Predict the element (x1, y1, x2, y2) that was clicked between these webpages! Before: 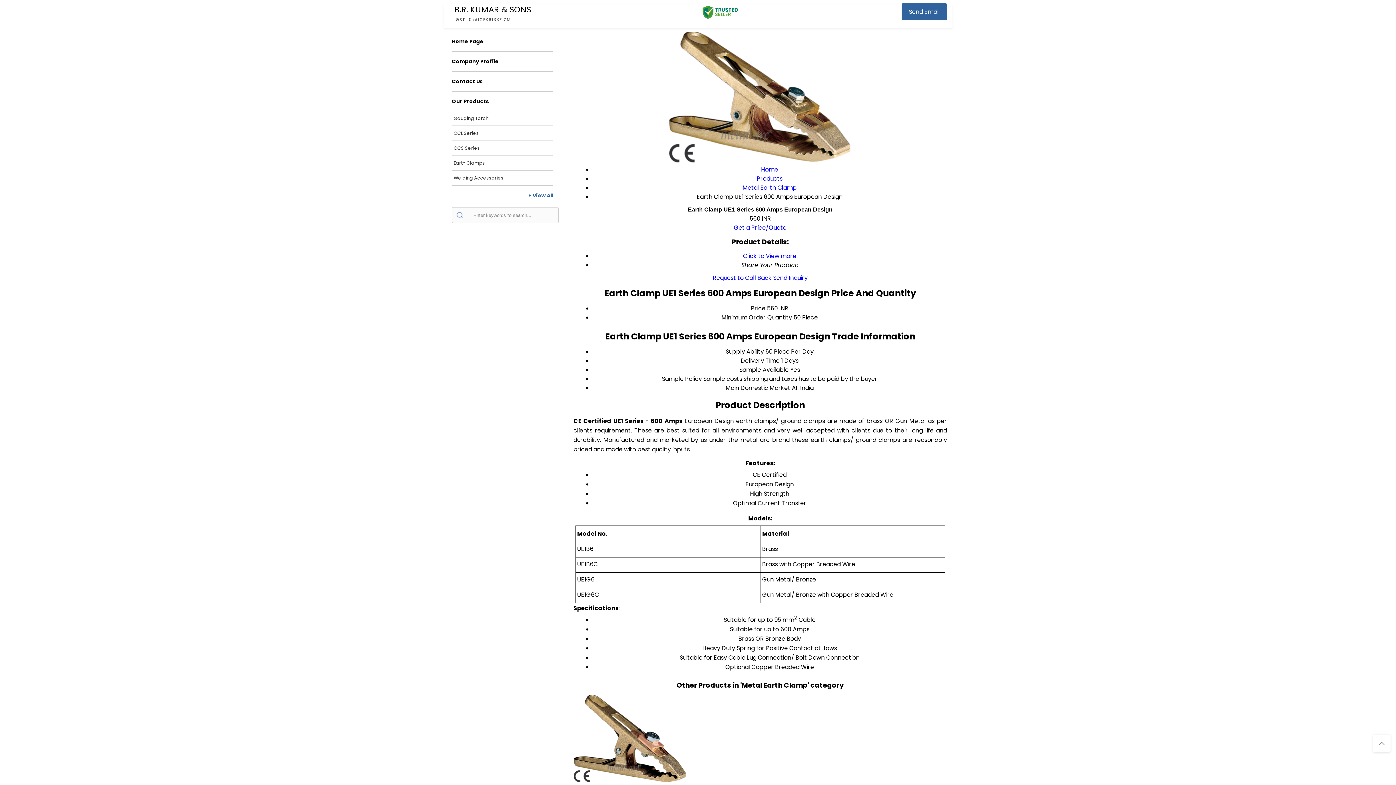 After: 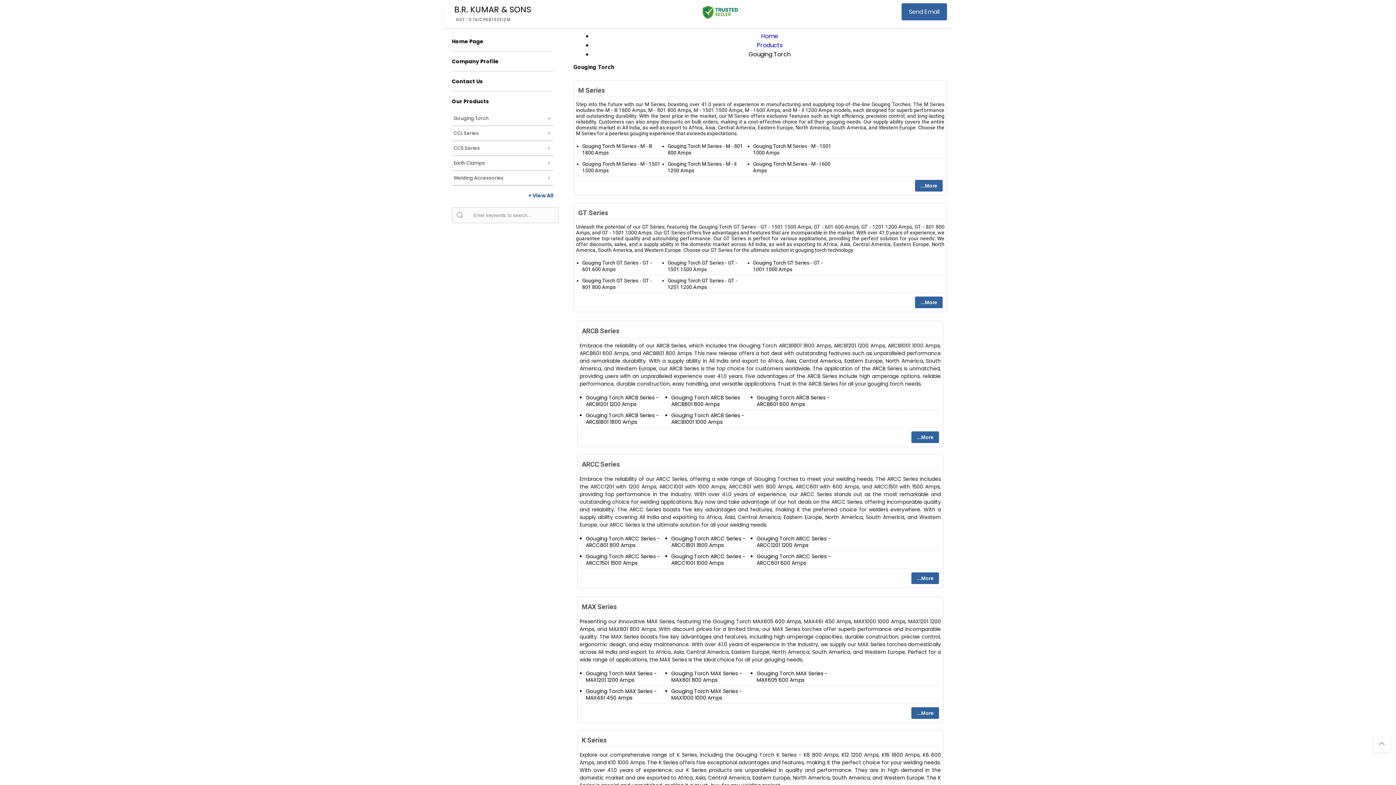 Action: label: Gouging Torch bbox: (452, 111, 553, 125)